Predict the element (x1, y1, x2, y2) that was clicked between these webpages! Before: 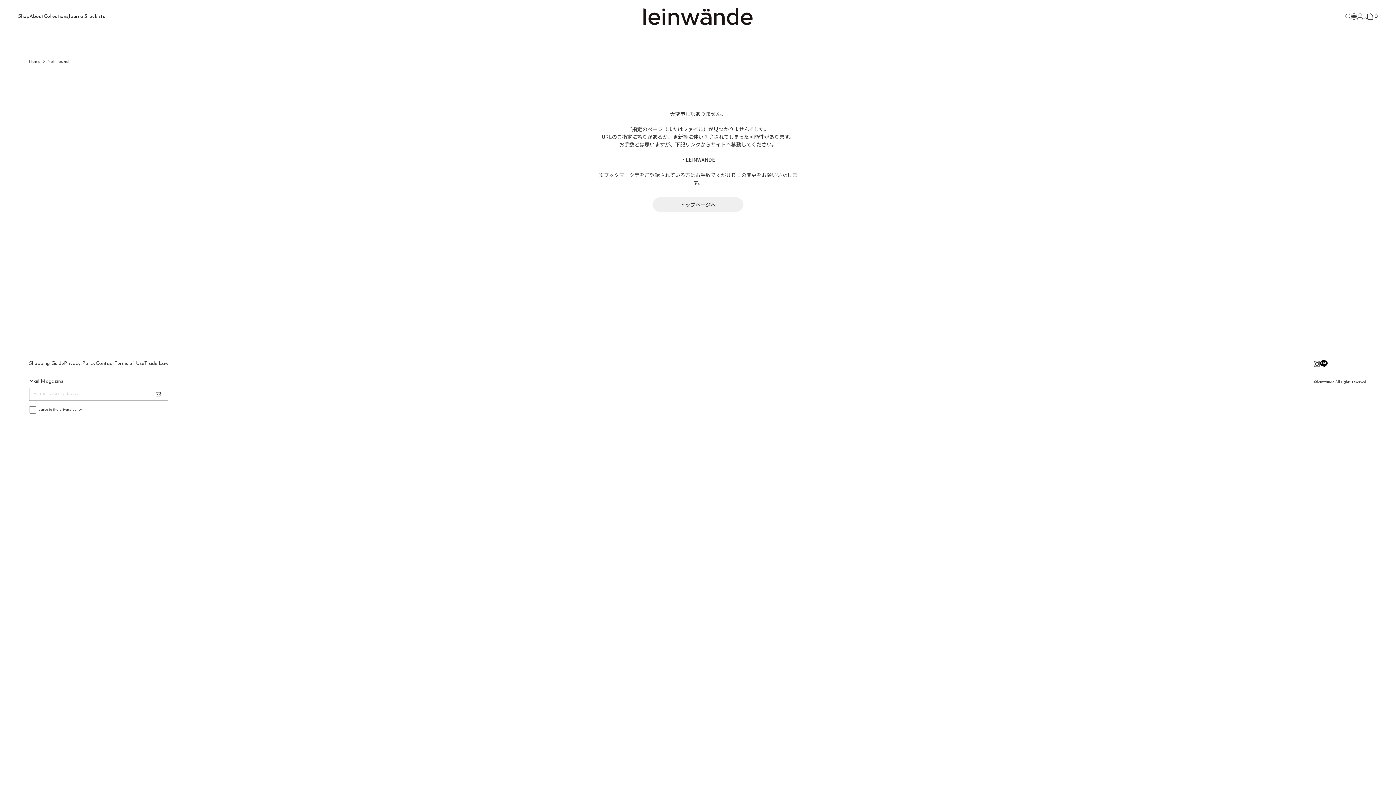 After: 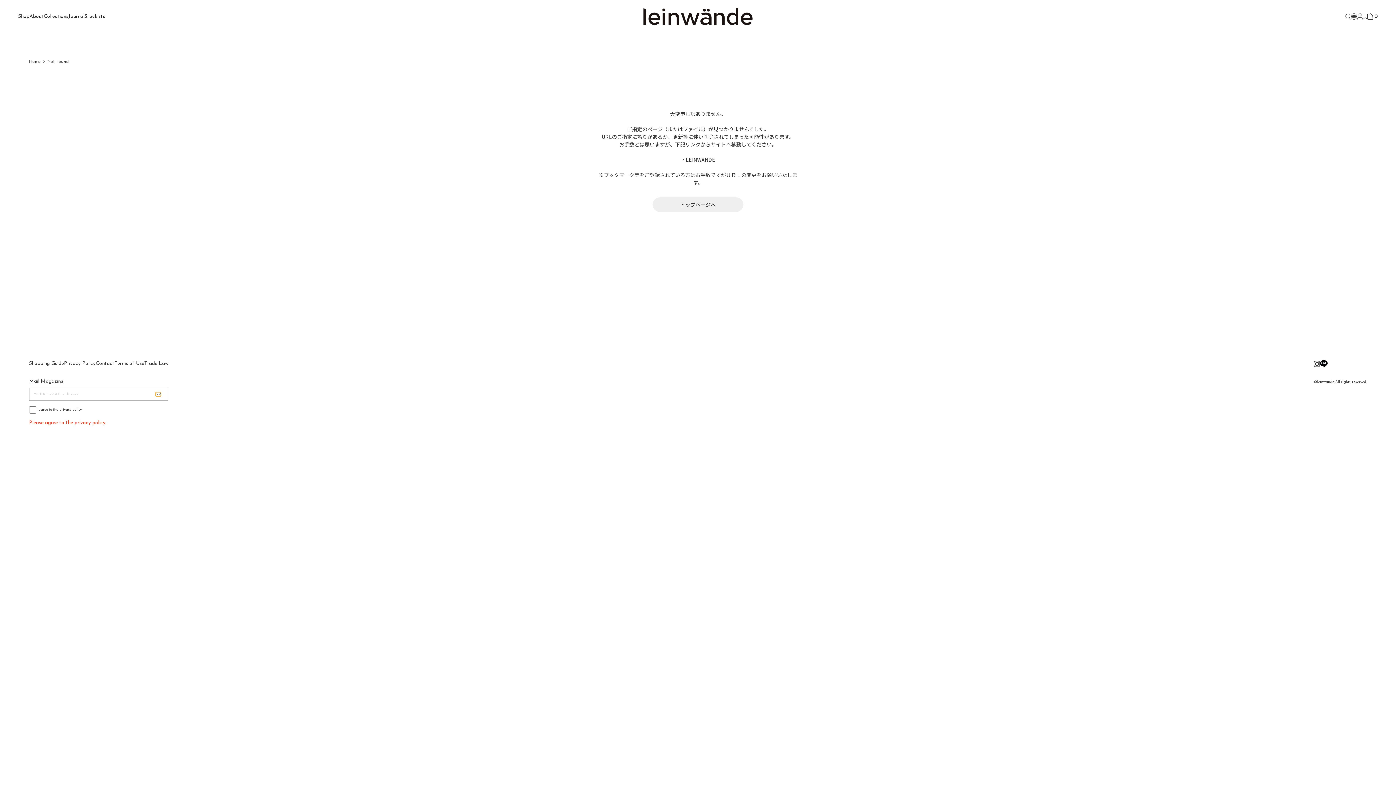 Action: bbox: (155, 392, 161, 396)